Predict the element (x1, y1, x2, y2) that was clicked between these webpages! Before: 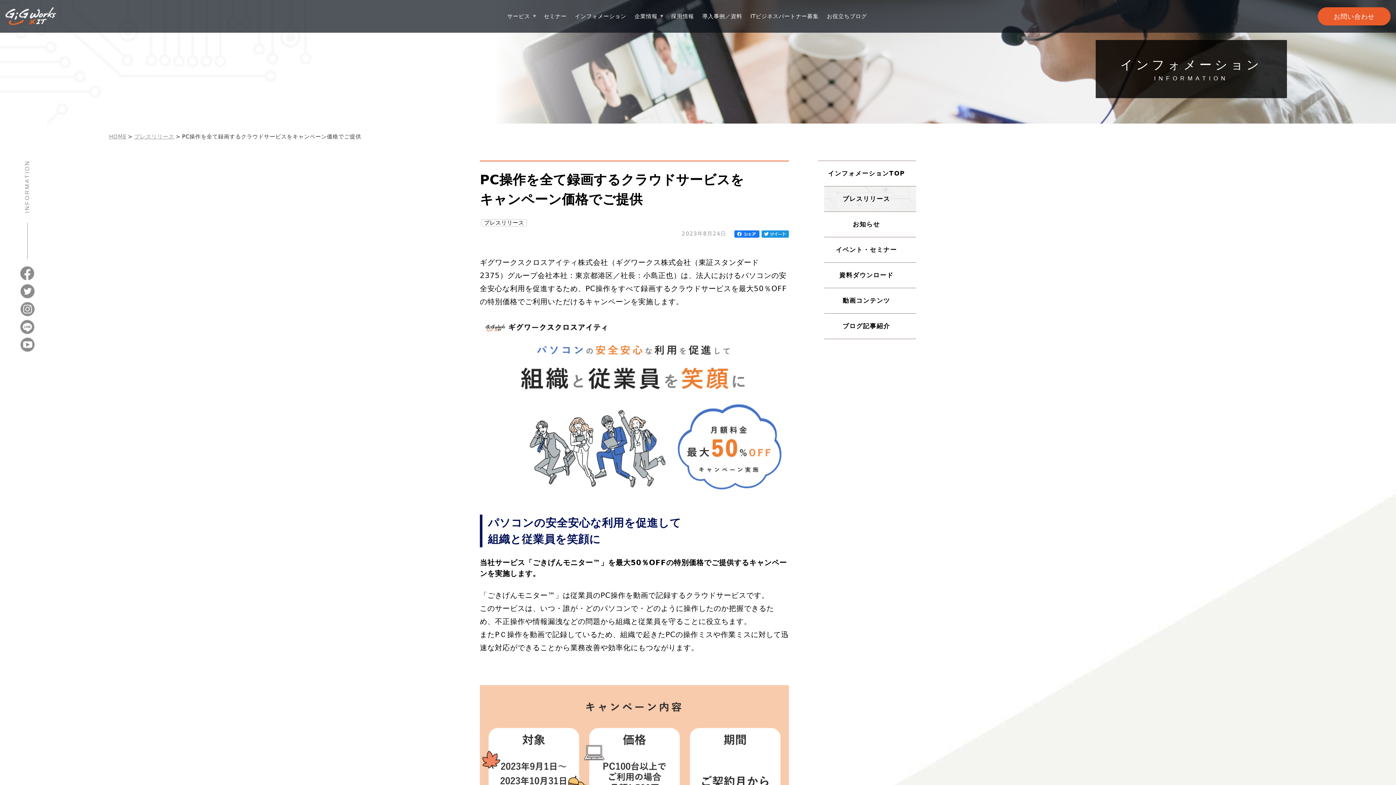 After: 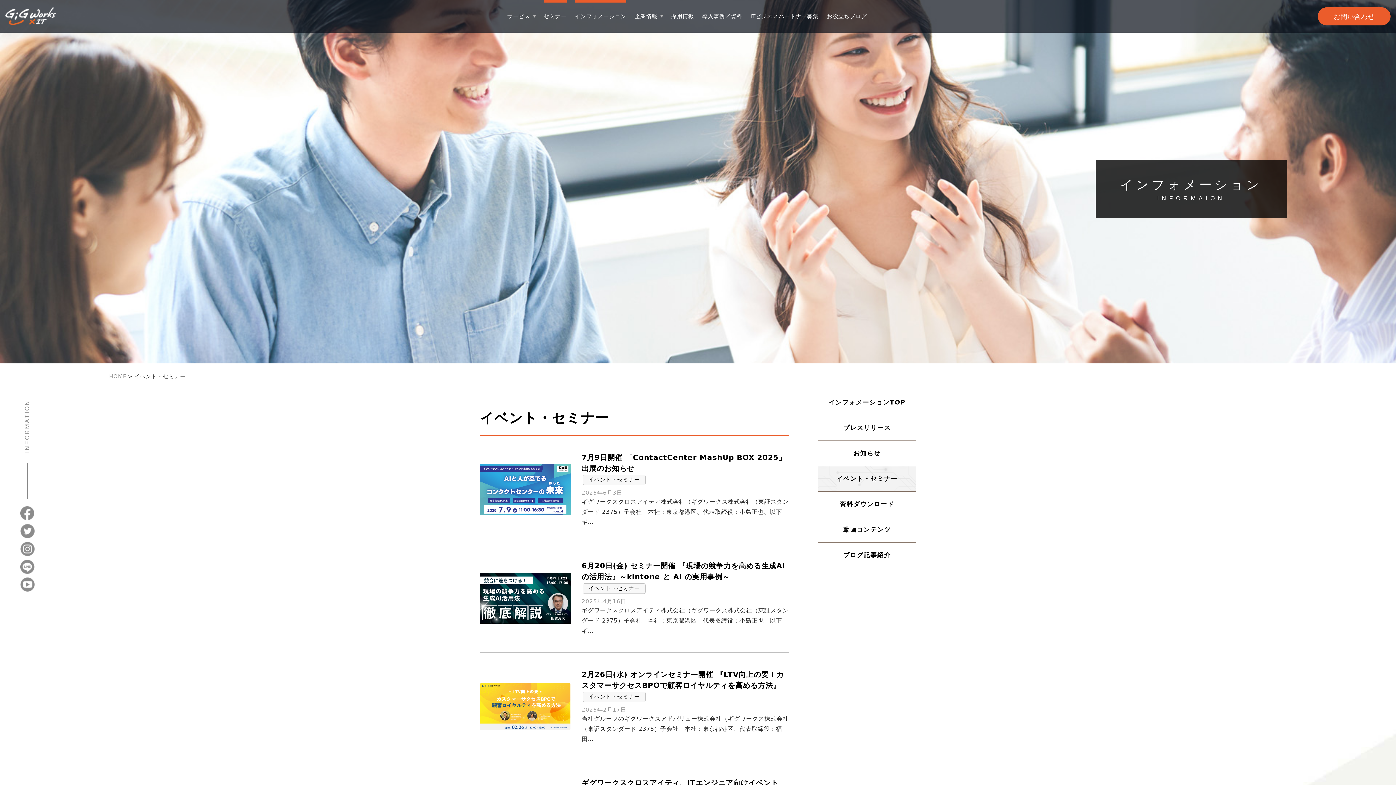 Action: bbox: (543, 0, 566, 32) label: セミナー